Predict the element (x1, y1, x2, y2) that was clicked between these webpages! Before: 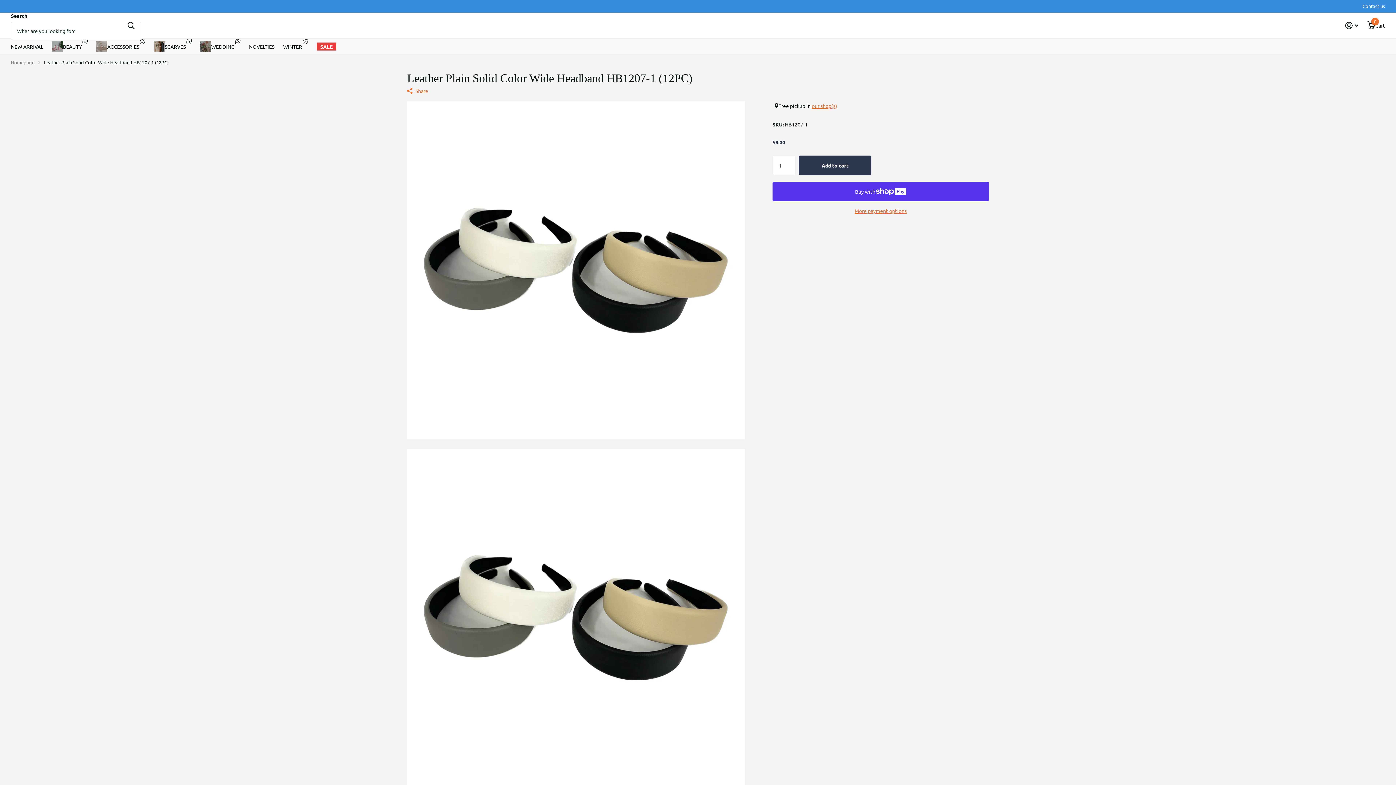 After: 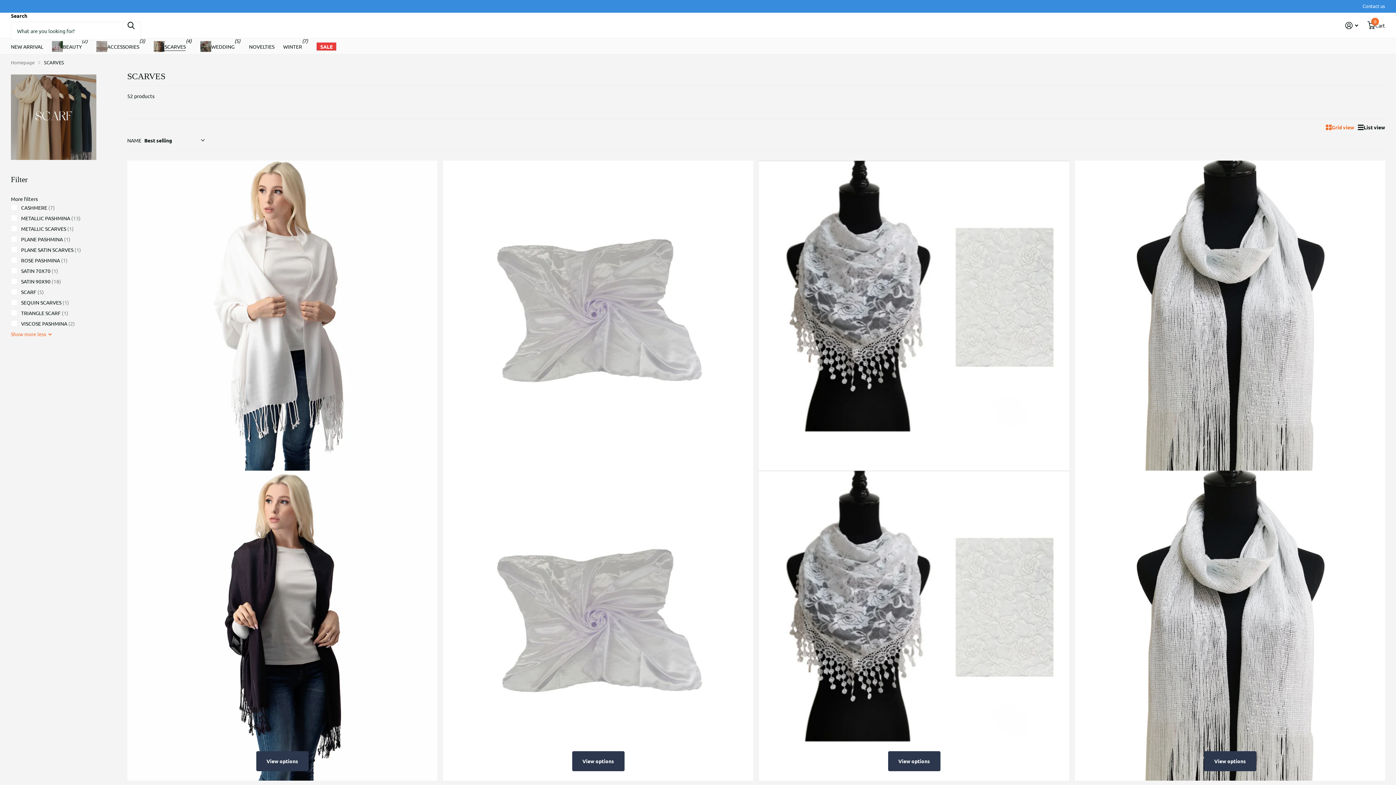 Action: bbox: (153, 38, 185, 54) label: SCARVES